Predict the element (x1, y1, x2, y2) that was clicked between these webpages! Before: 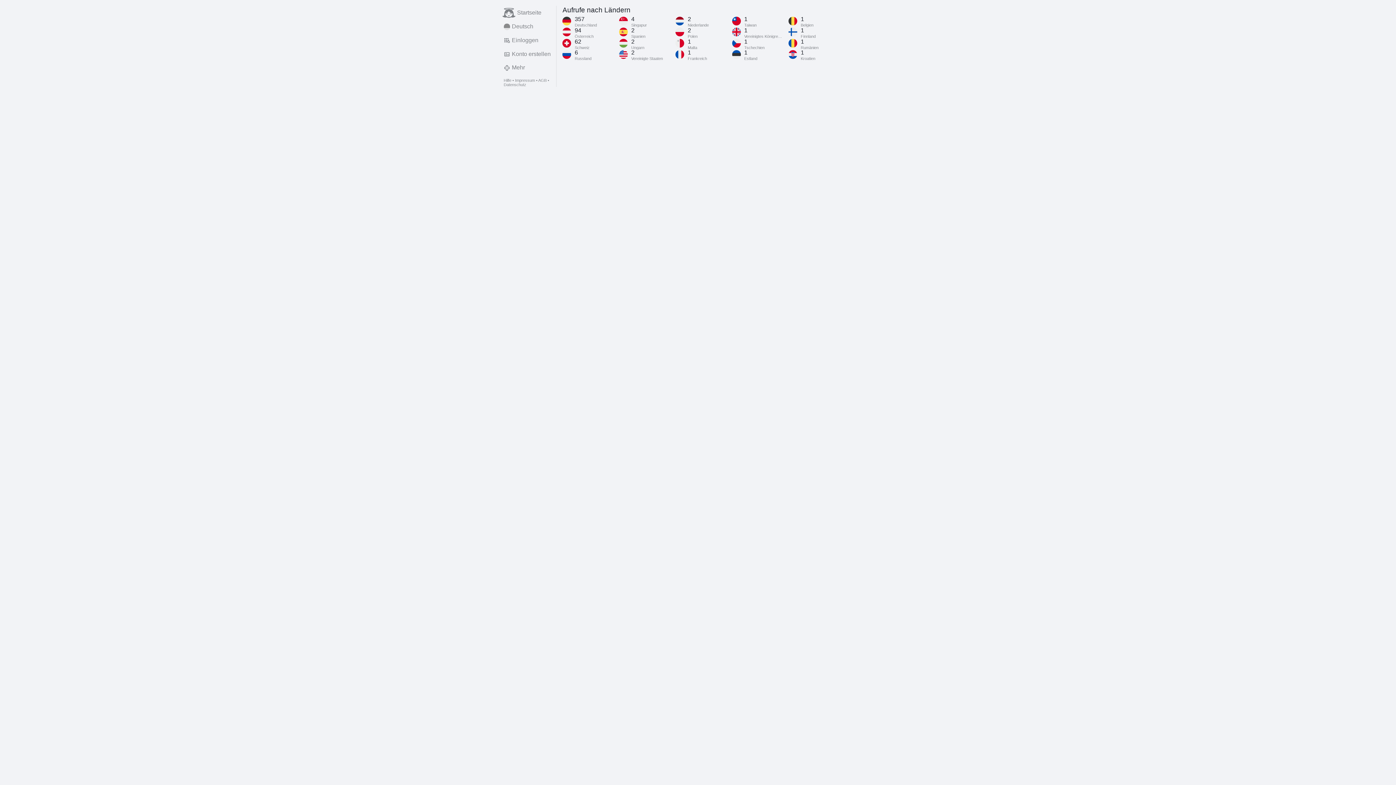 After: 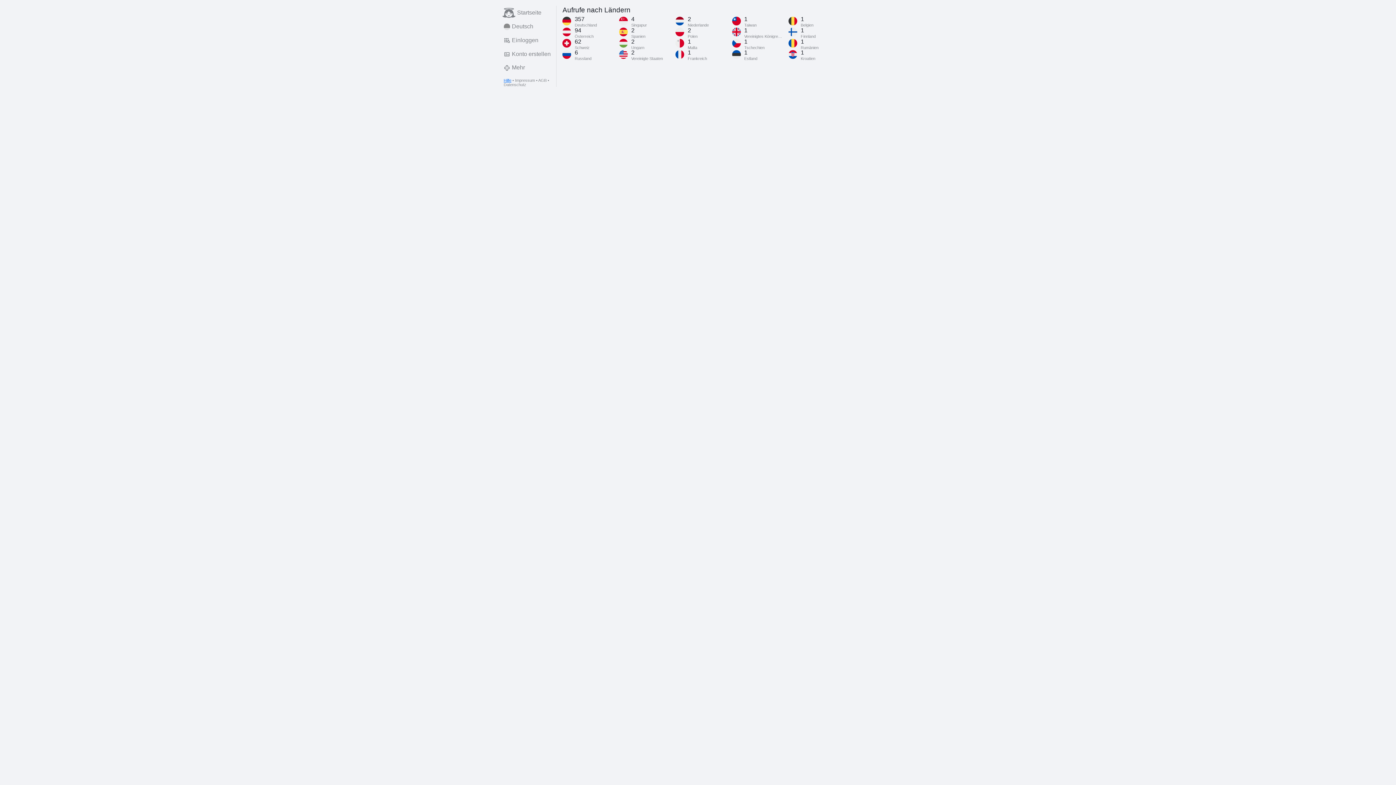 Action: label: Hilfe bbox: (503, 78, 511, 82)